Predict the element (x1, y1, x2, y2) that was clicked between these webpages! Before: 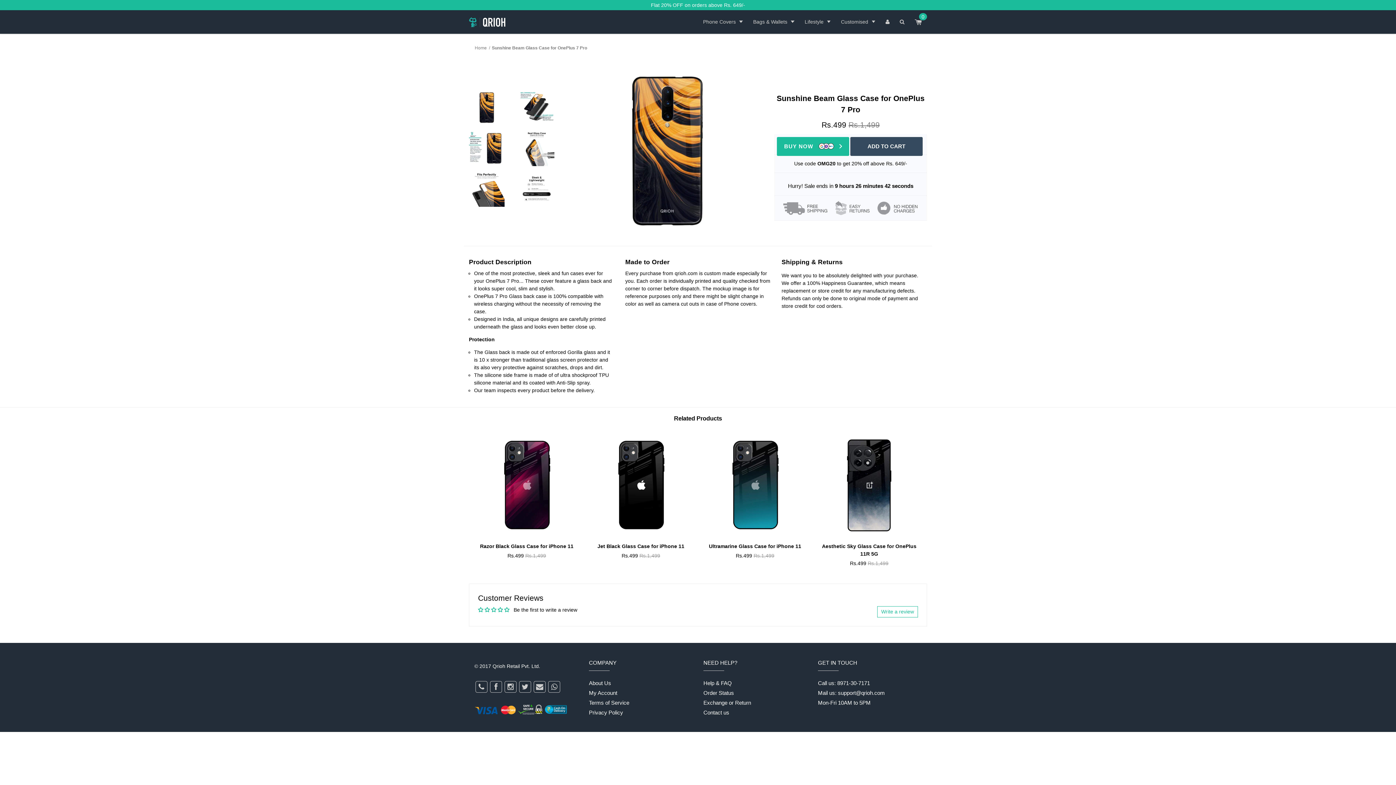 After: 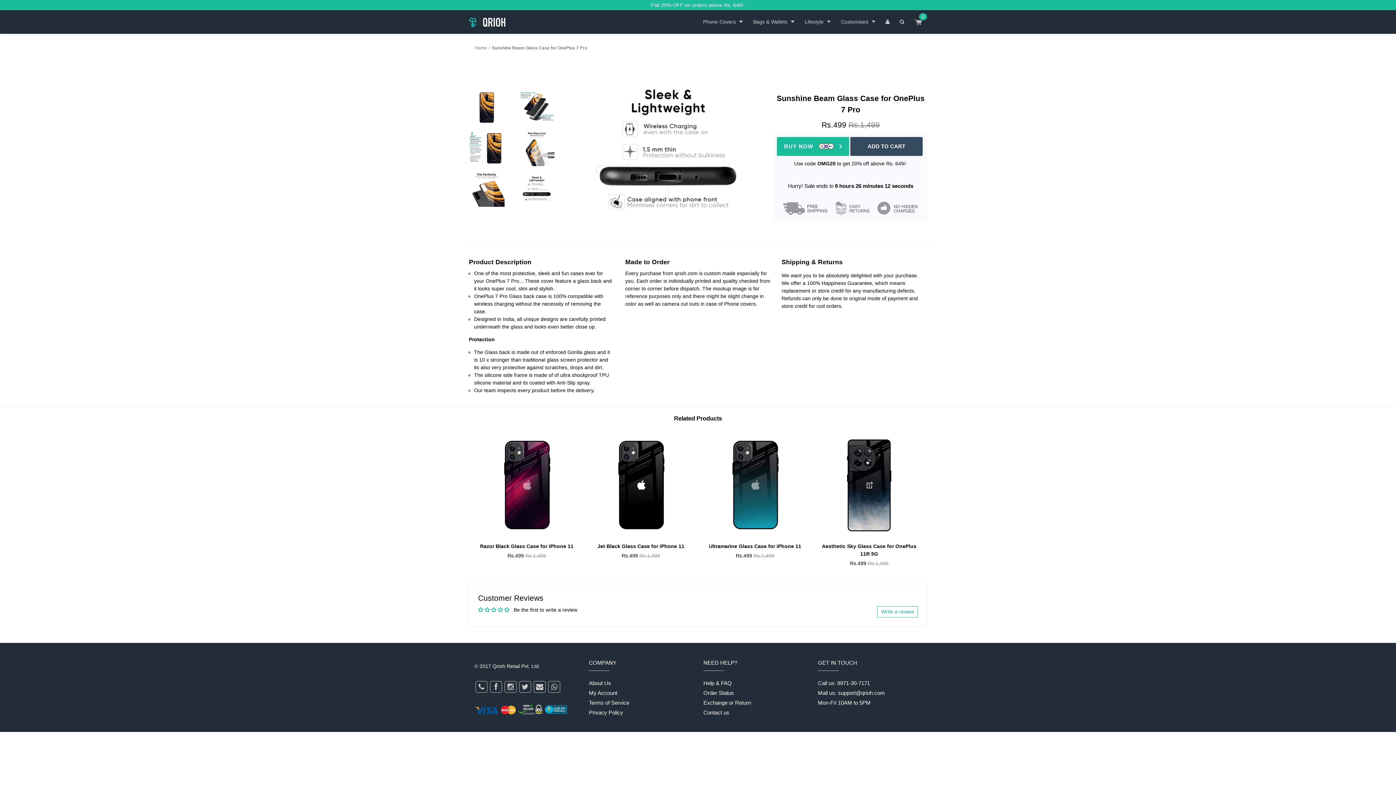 Action: bbox: (518, 171, 554, 207)